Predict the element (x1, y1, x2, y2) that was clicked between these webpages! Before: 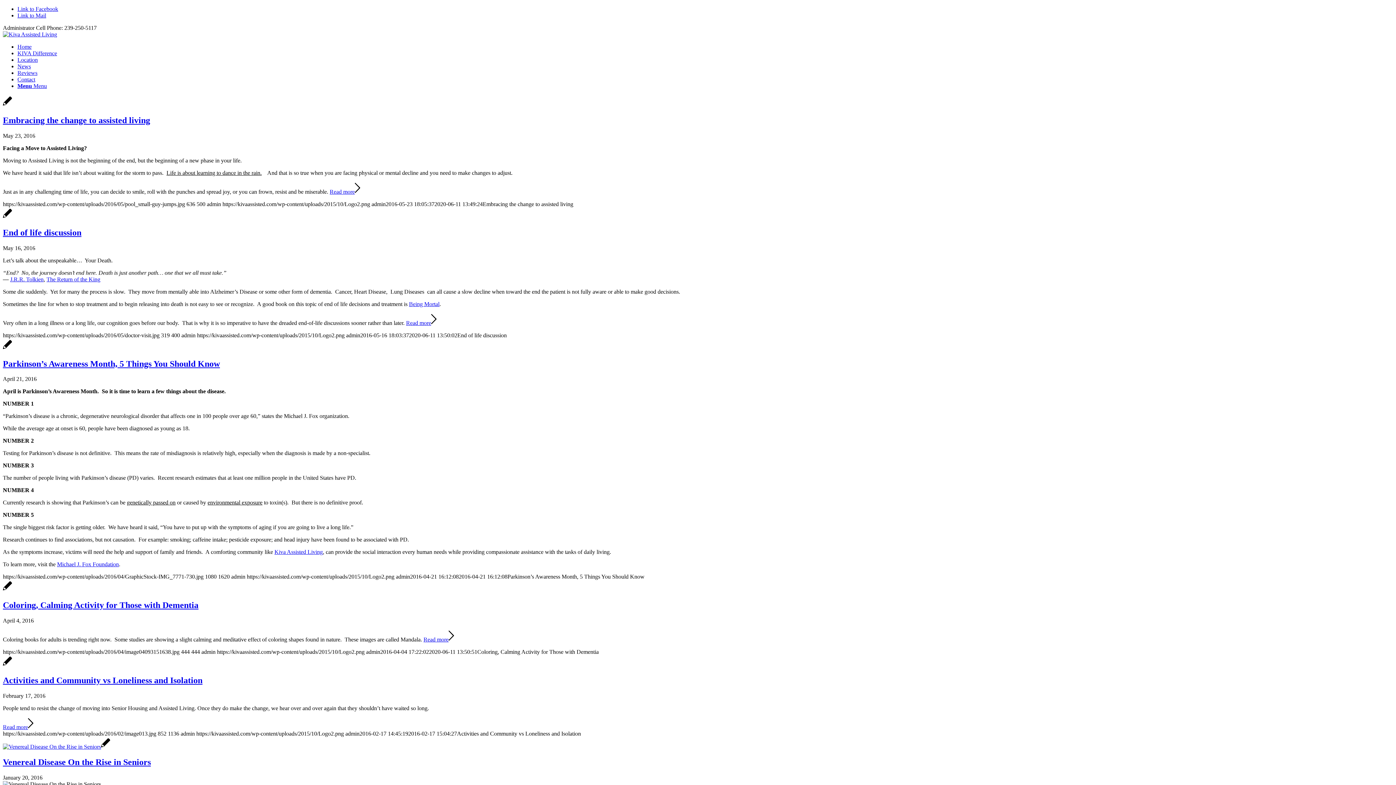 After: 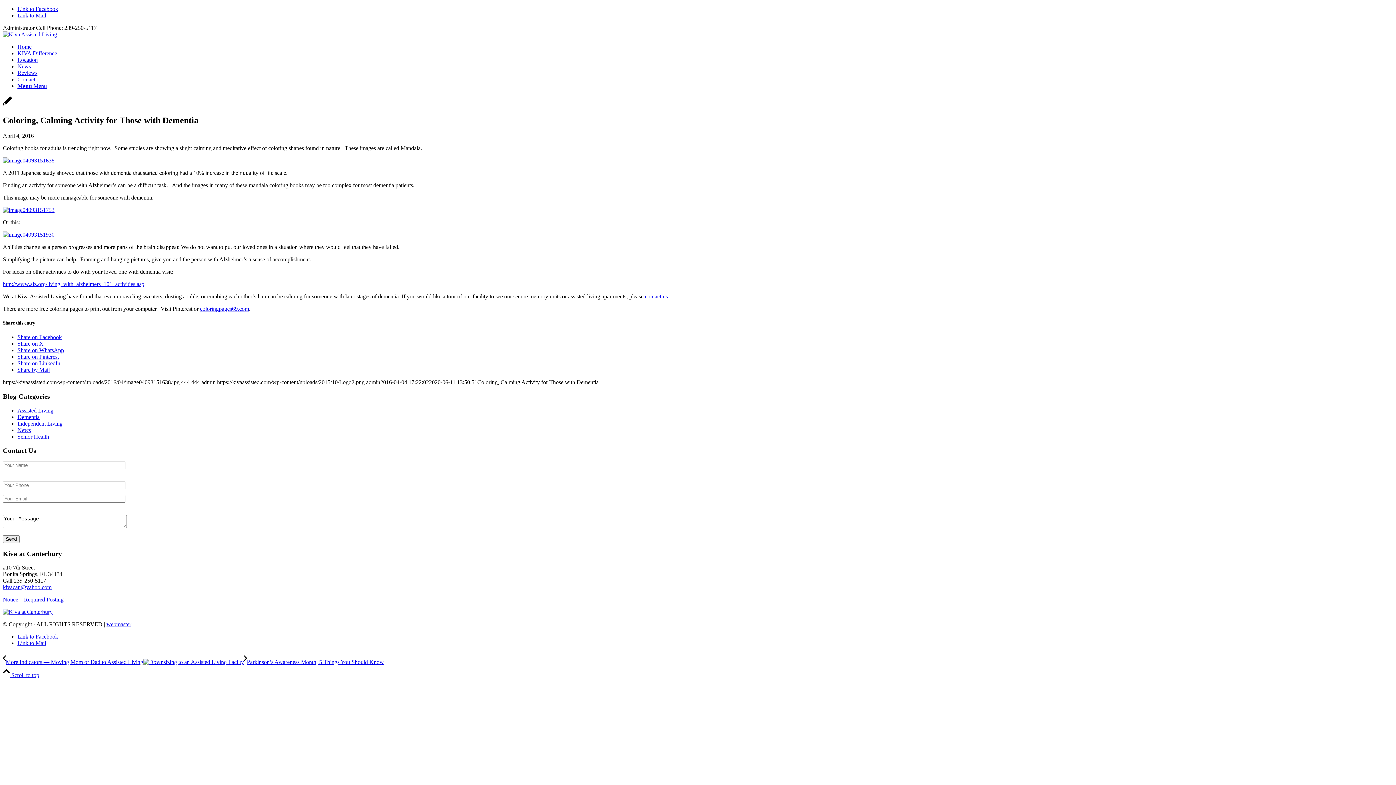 Action: bbox: (2, 587, 12, 593)